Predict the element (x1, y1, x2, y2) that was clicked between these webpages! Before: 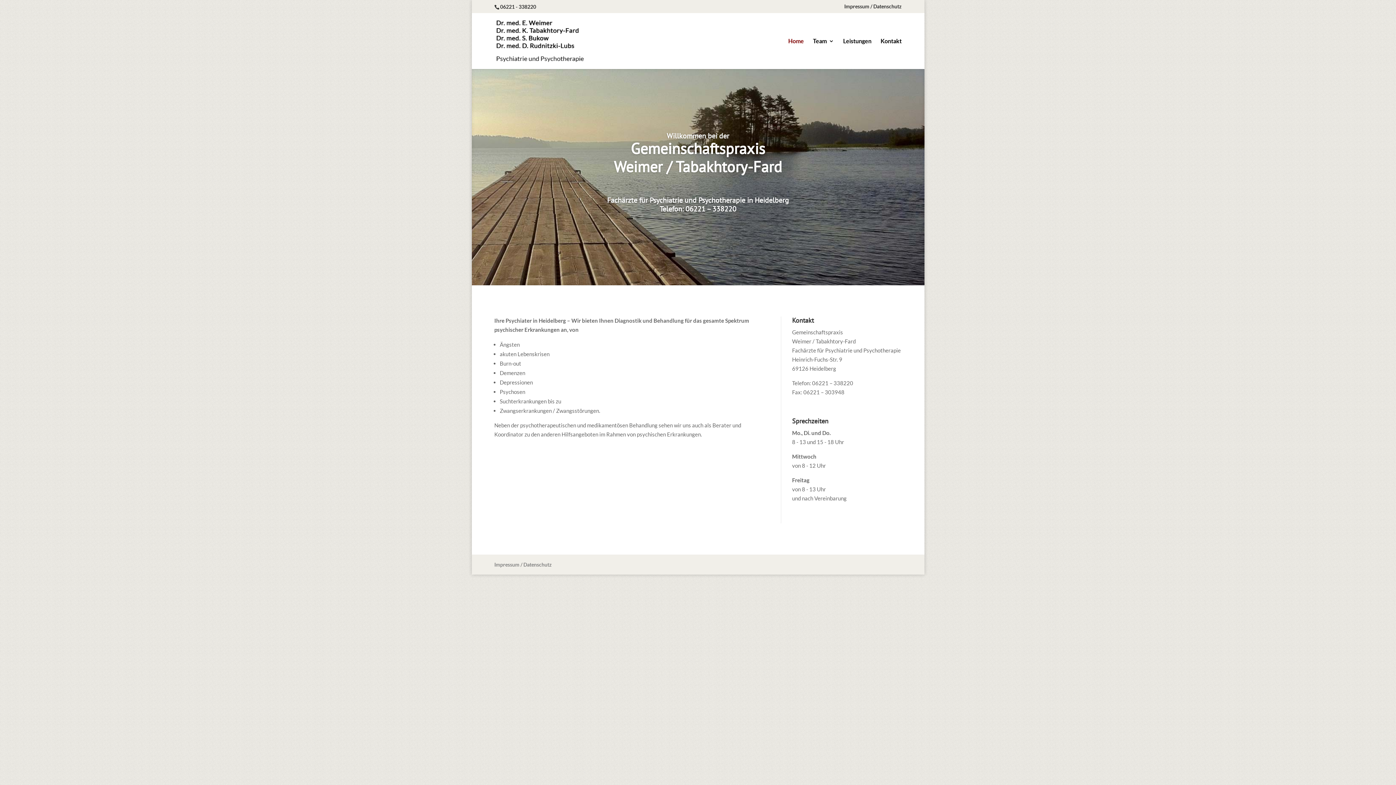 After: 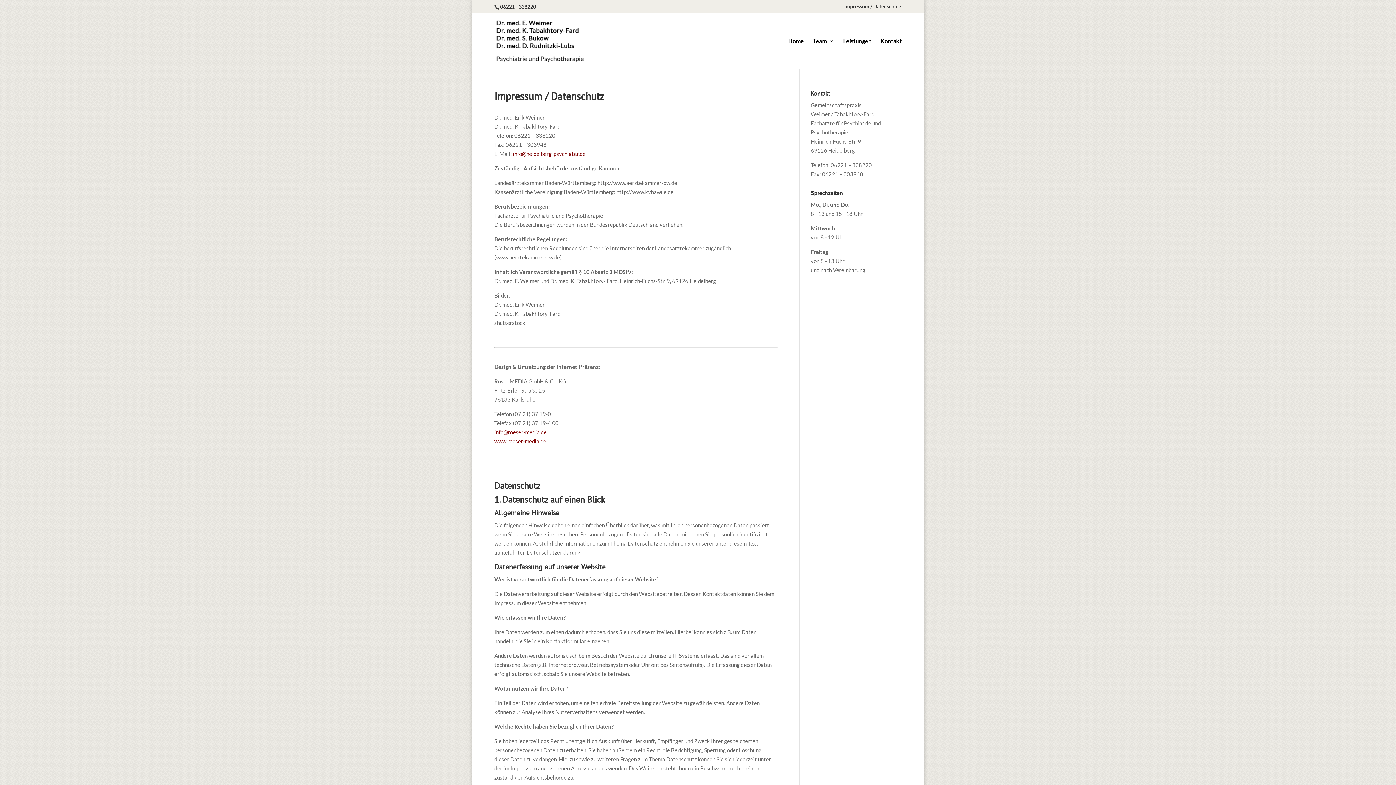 Action: bbox: (844, 3, 901, 12) label: Impressum / Datenschutz